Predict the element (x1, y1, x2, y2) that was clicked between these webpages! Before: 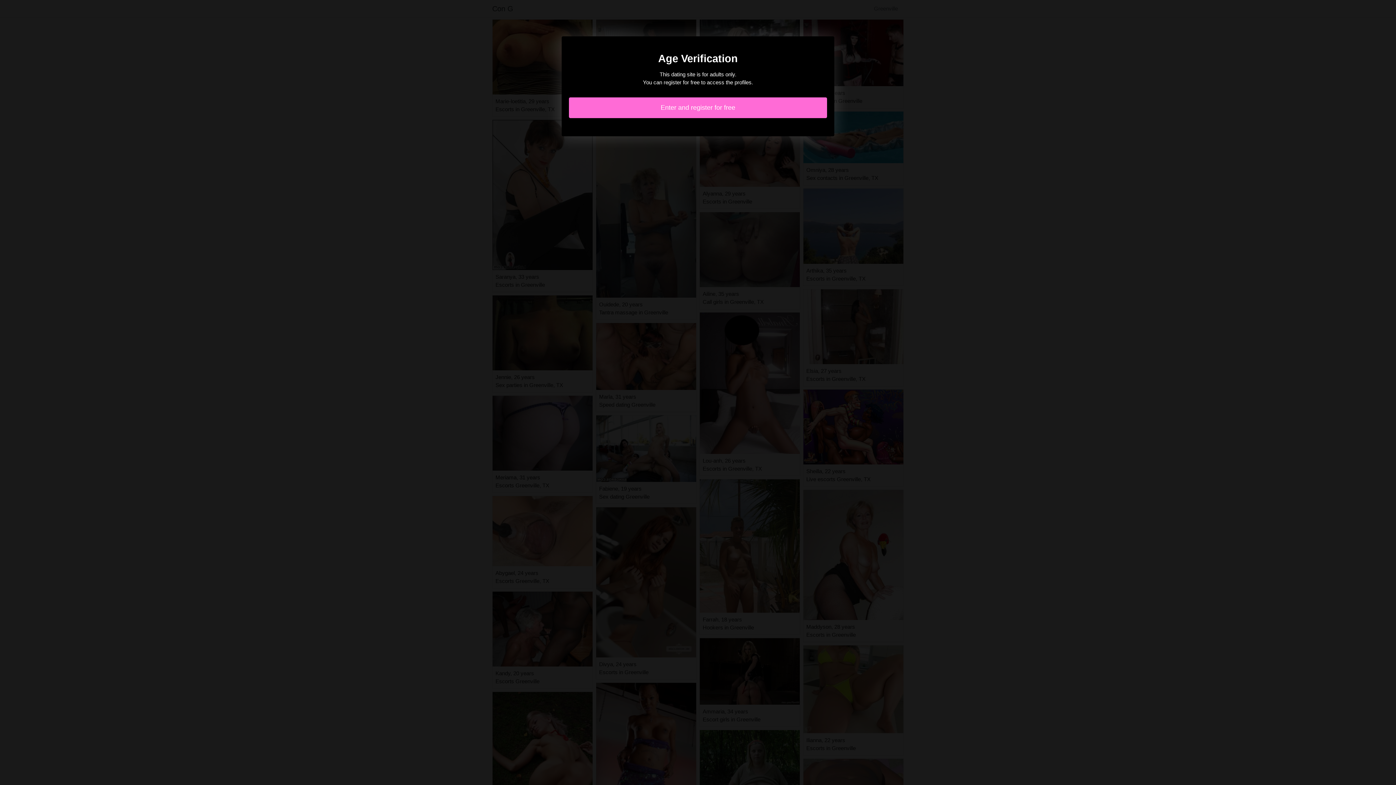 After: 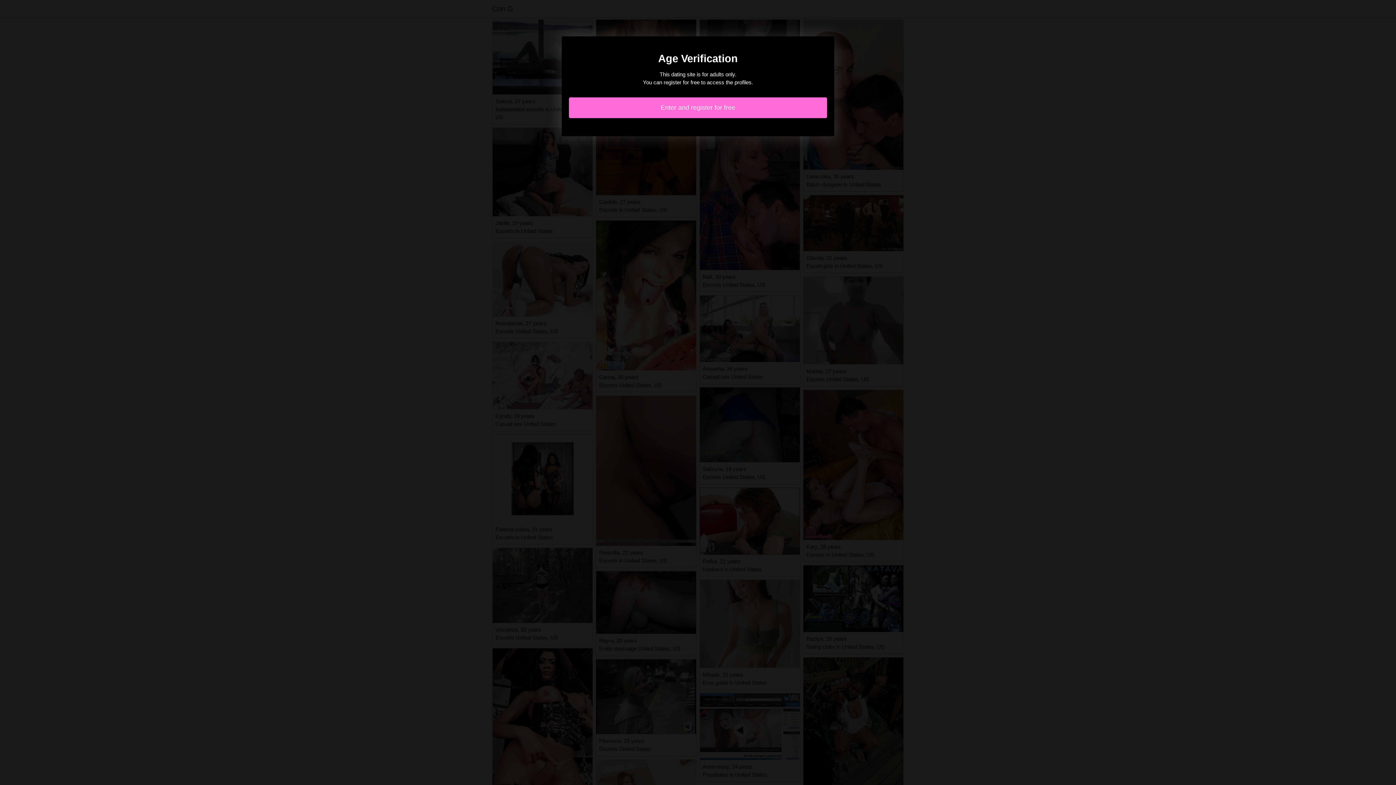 Action: label: Enter and register for free bbox: (569, 97, 827, 118)